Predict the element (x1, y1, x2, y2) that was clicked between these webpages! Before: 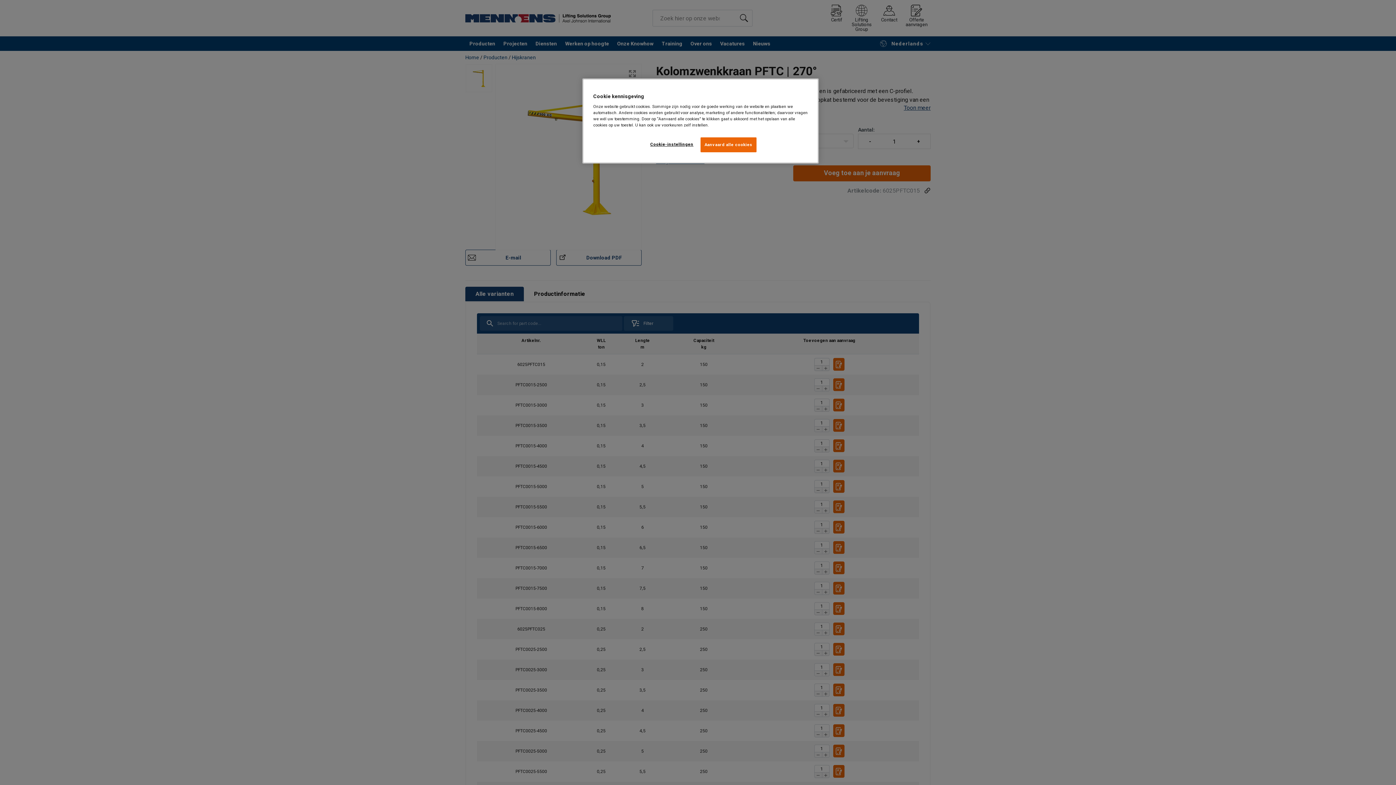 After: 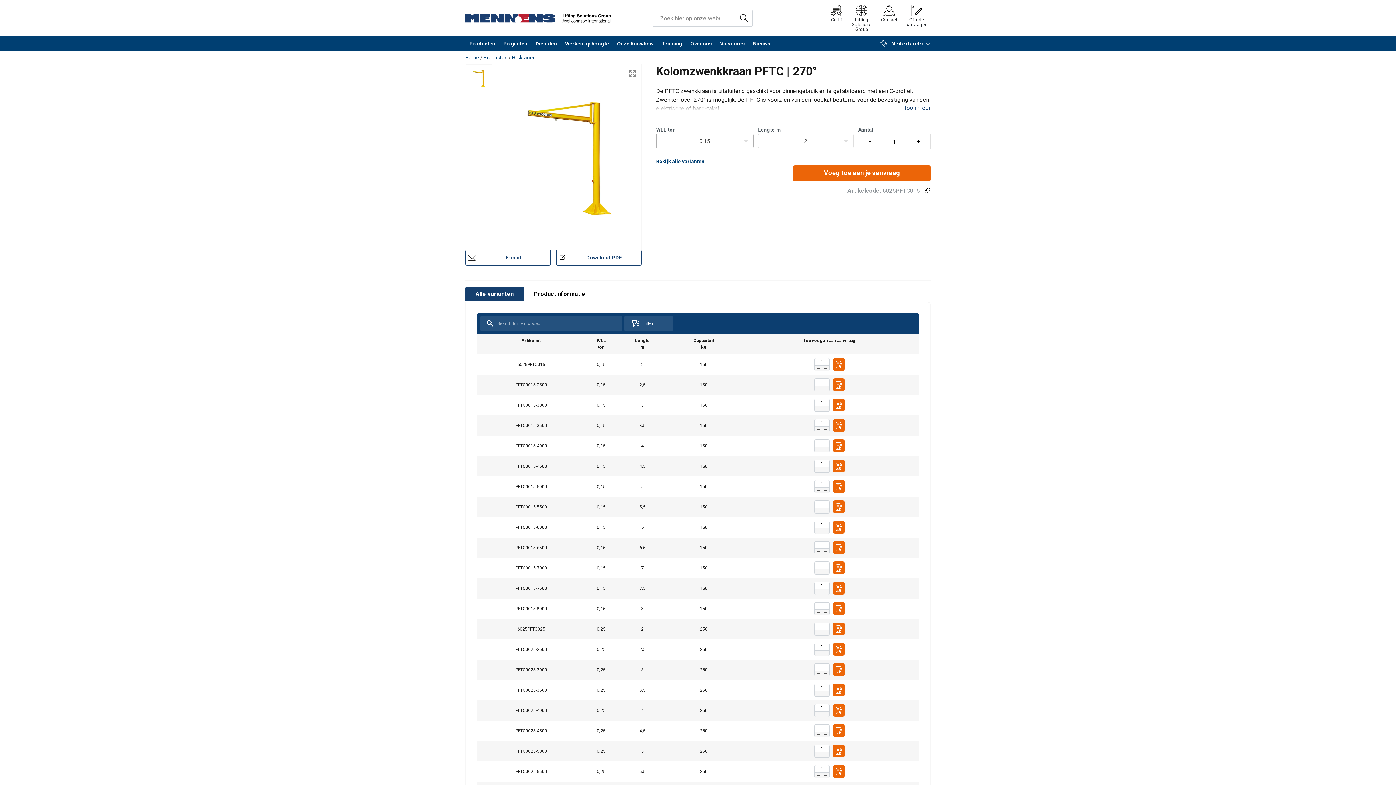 Action: bbox: (700, 137, 756, 152) label: Aanvaard alle cookies